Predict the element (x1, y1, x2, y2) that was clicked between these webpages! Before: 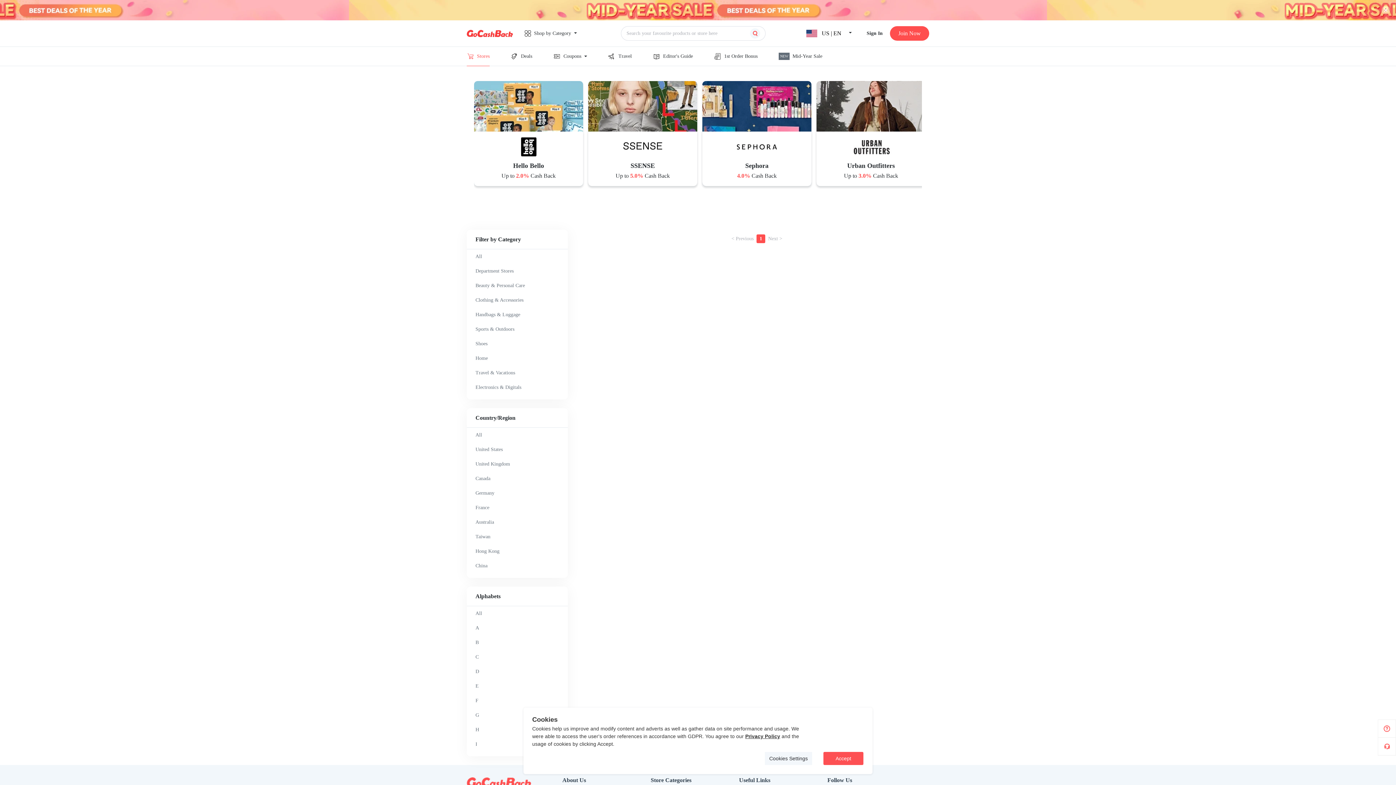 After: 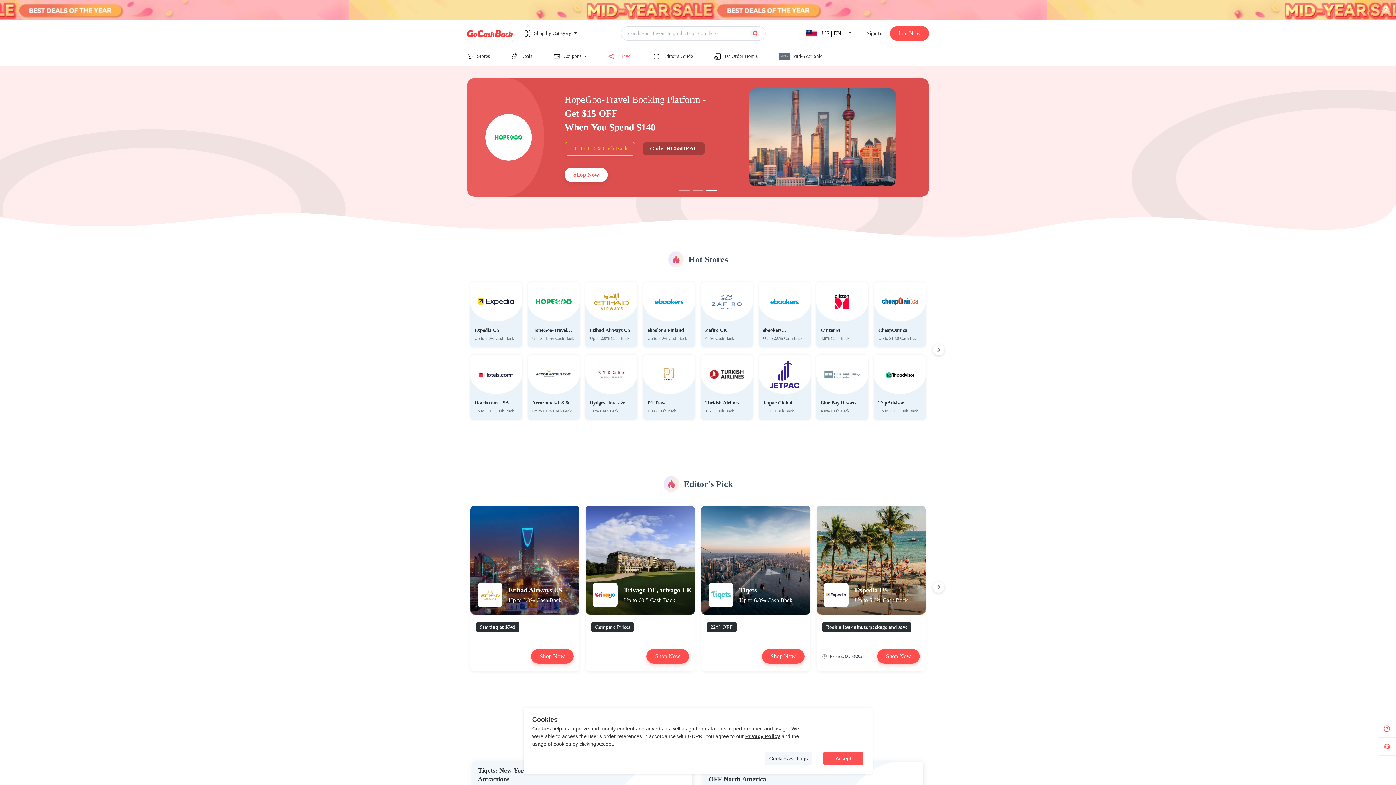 Action: label: Travel bbox: (608, 52, 632, 60)